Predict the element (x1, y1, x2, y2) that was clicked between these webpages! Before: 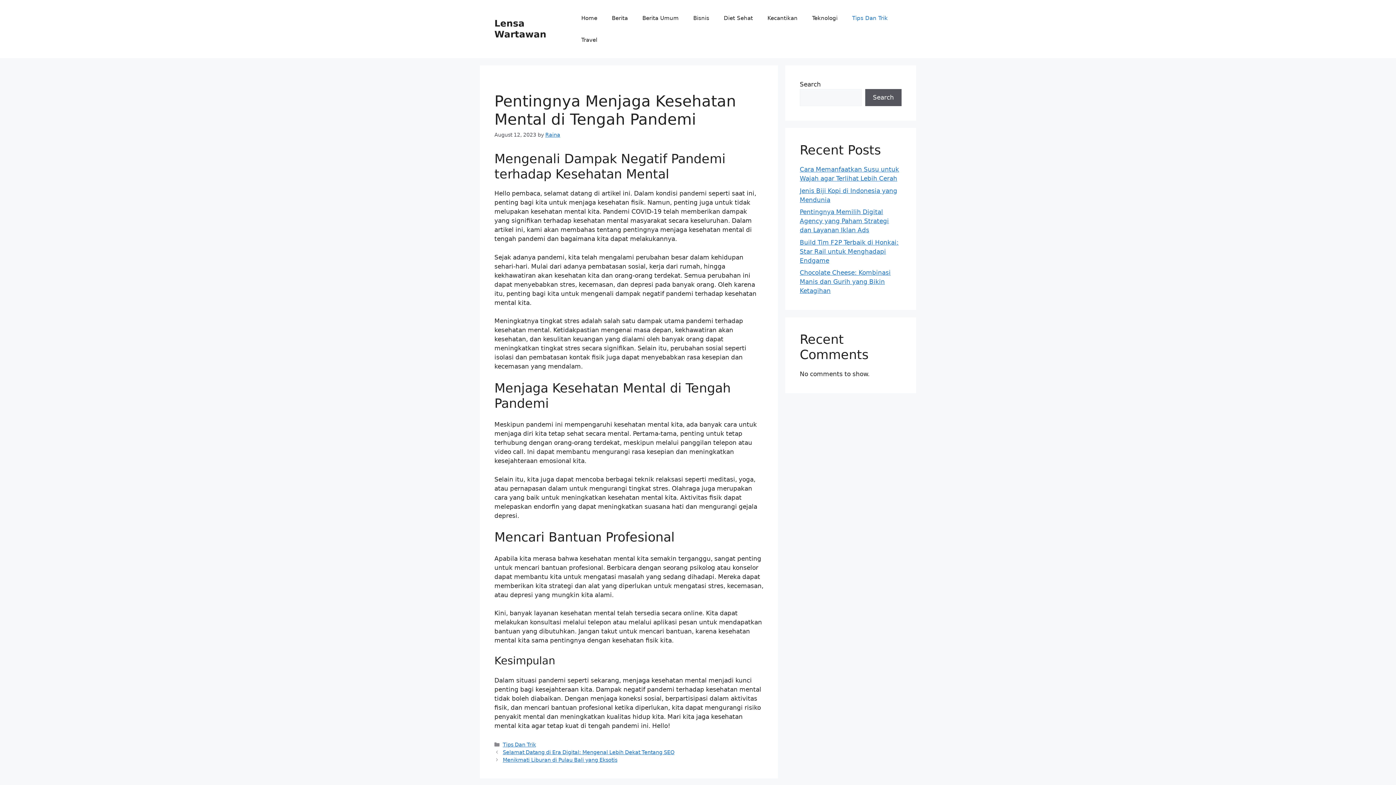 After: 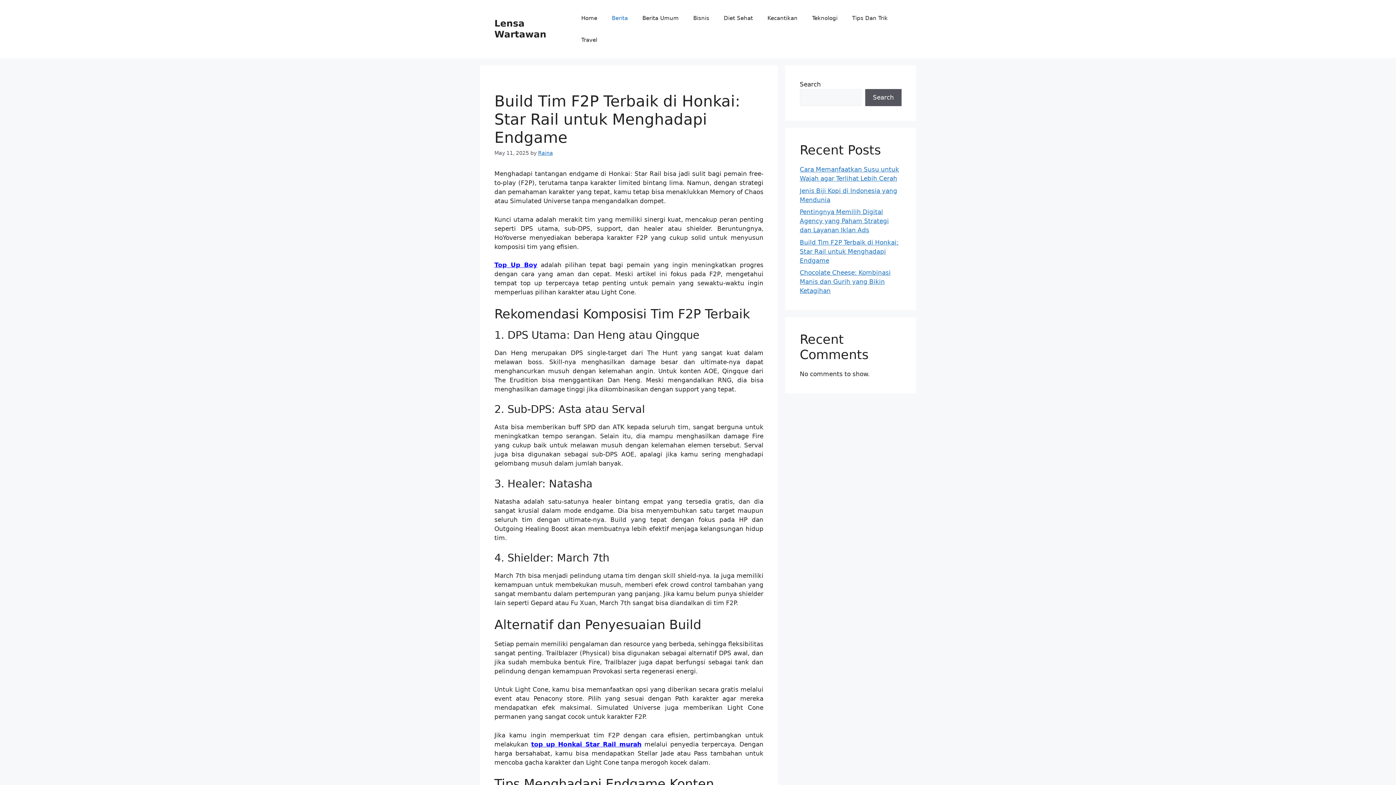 Action: label: Build Tim F2P Terbaik di Honkai: Star Rail untuk Menghadapi Endgame bbox: (800, 238, 898, 264)